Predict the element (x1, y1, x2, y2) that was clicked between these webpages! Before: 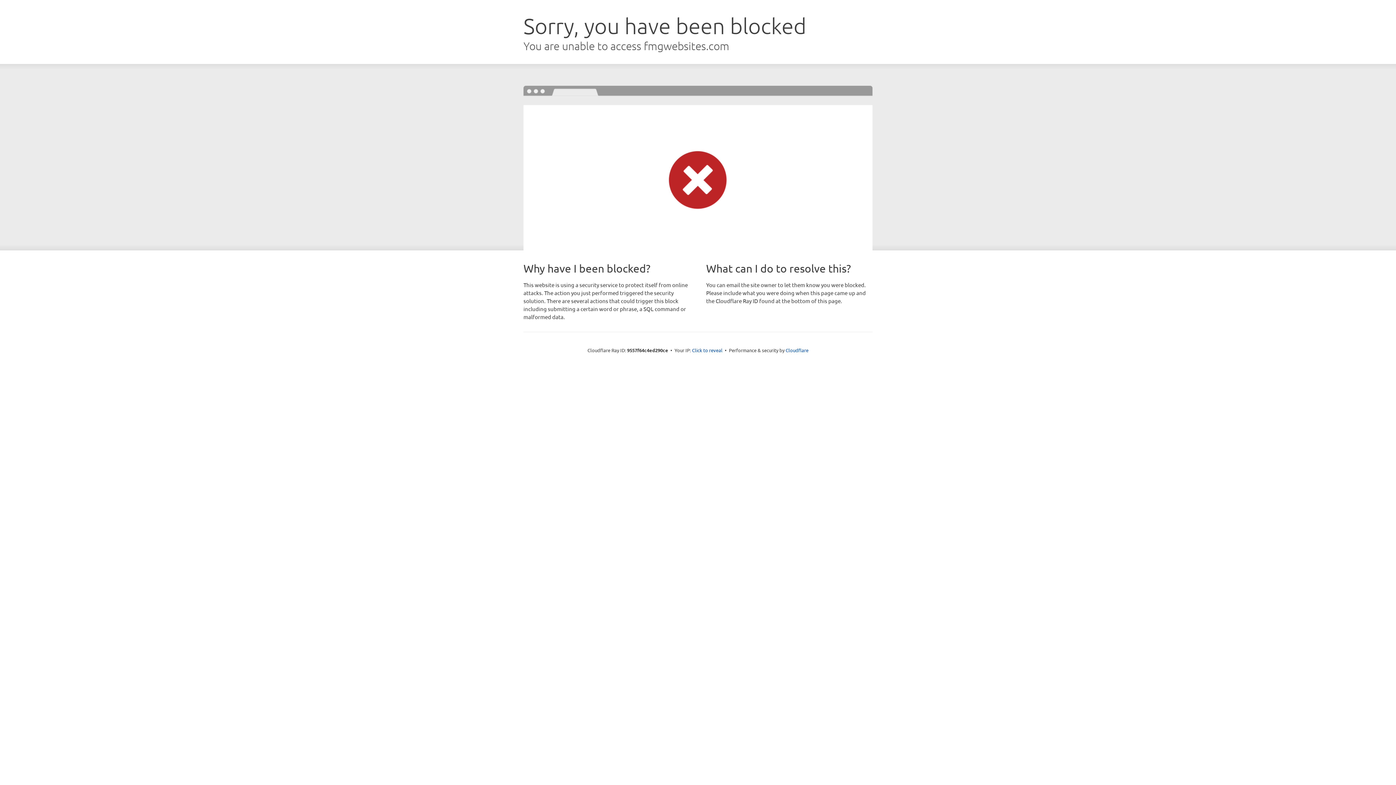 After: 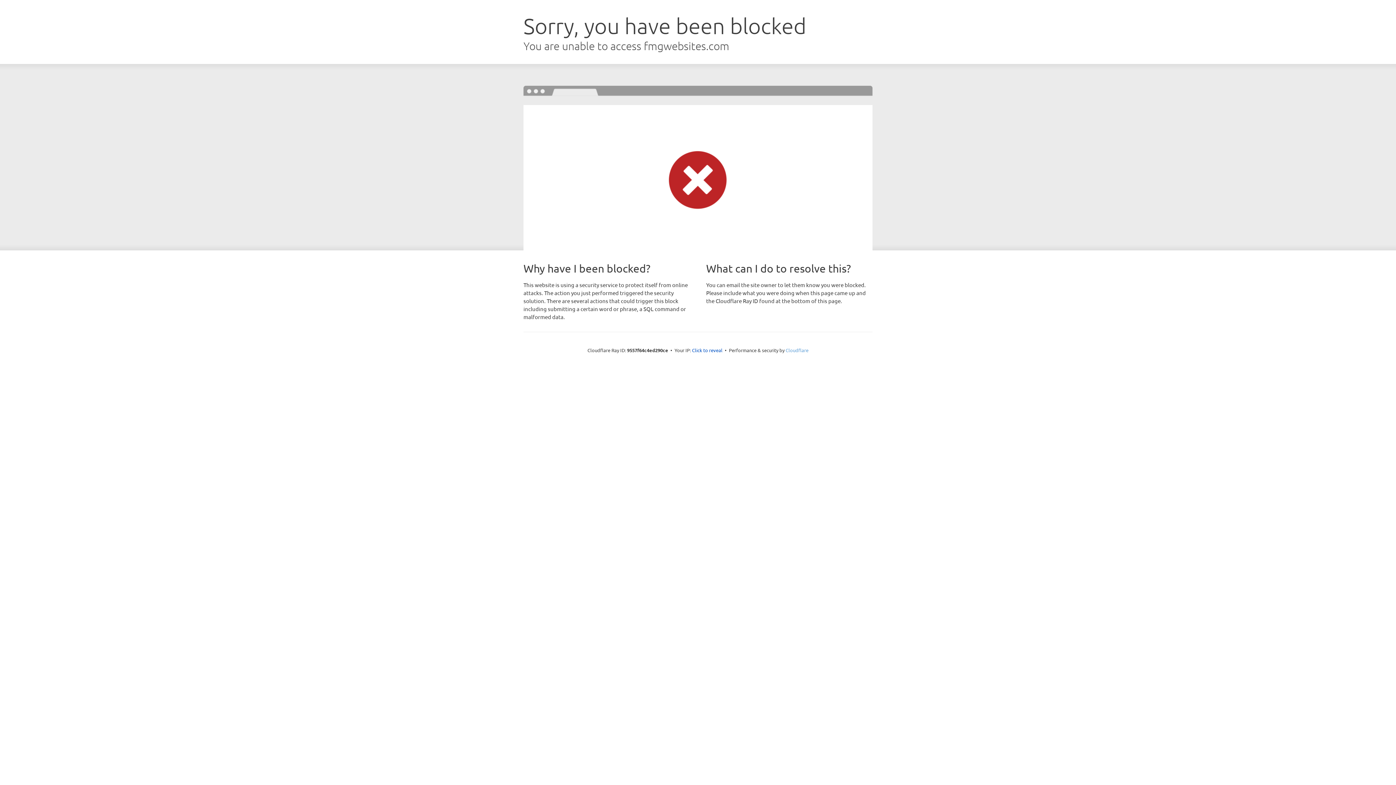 Action: bbox: (785, 347, 808, 353) label: Cloudflare